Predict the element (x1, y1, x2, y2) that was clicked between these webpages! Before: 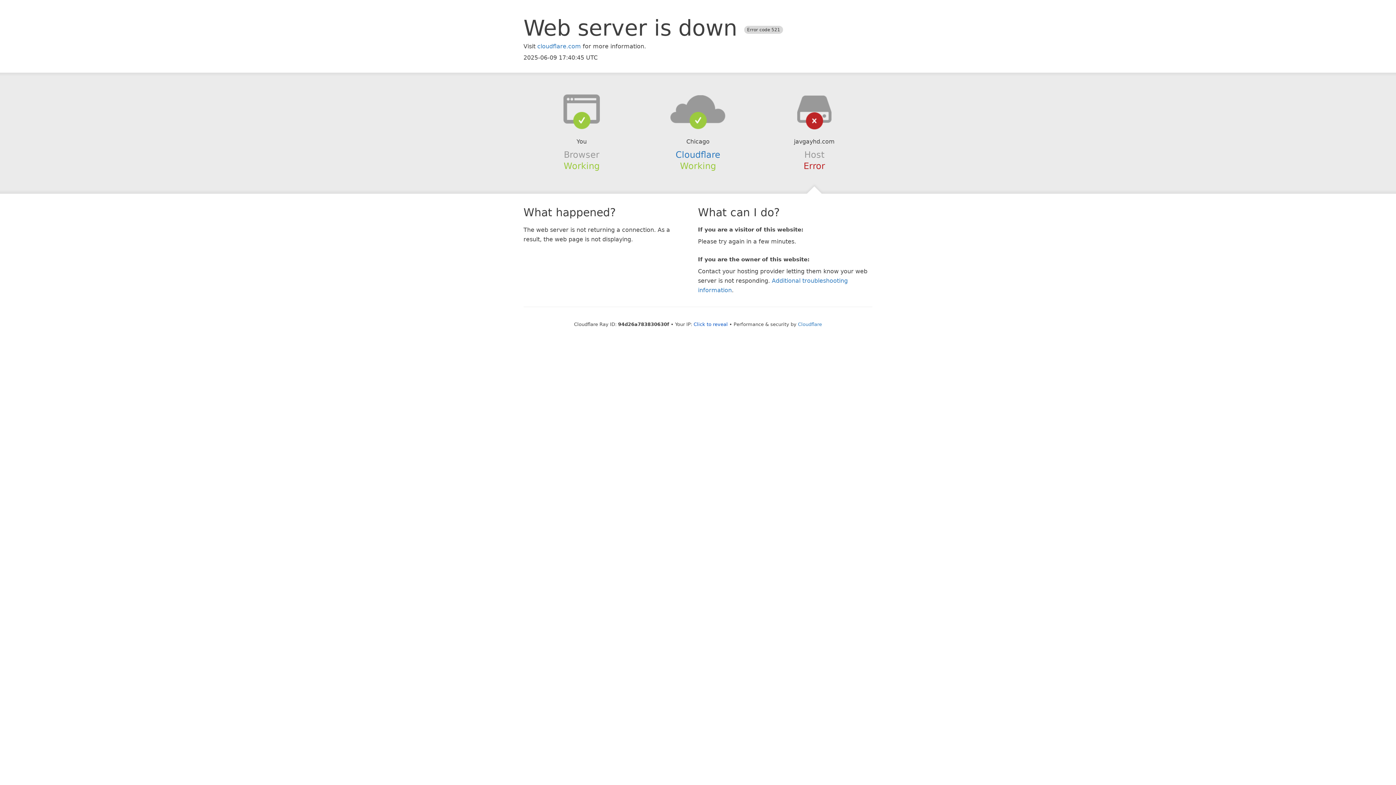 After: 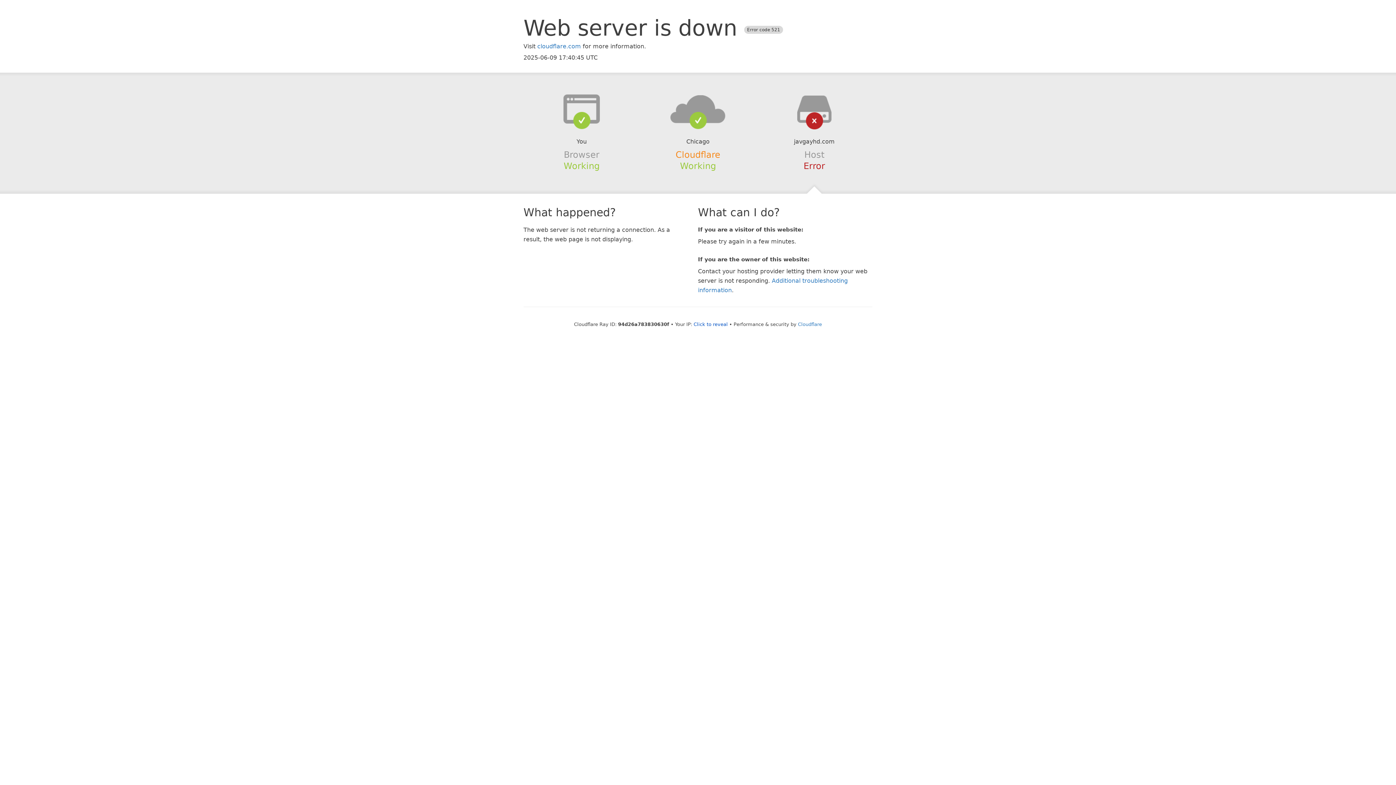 Action: bbox: (675, 149, 720, 159) label: Cloudflare